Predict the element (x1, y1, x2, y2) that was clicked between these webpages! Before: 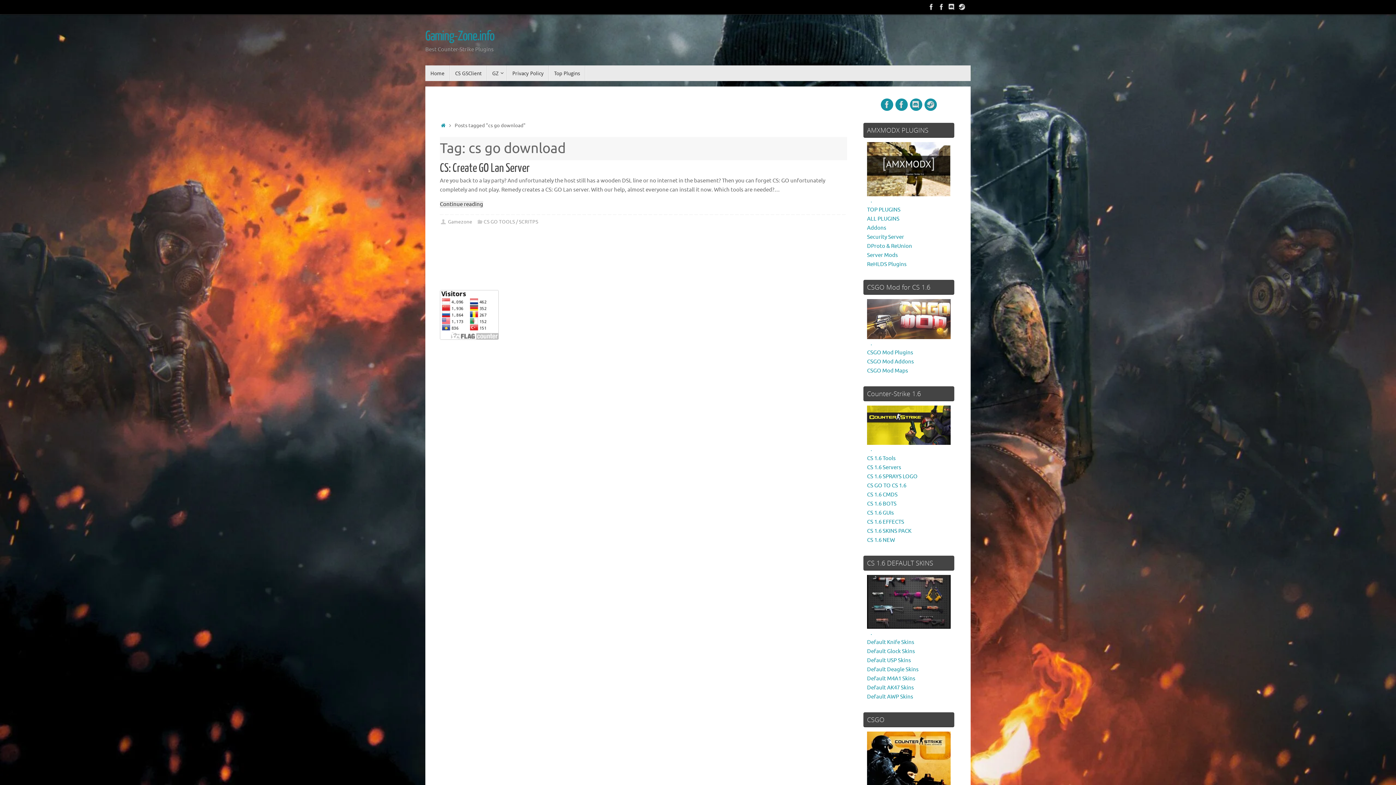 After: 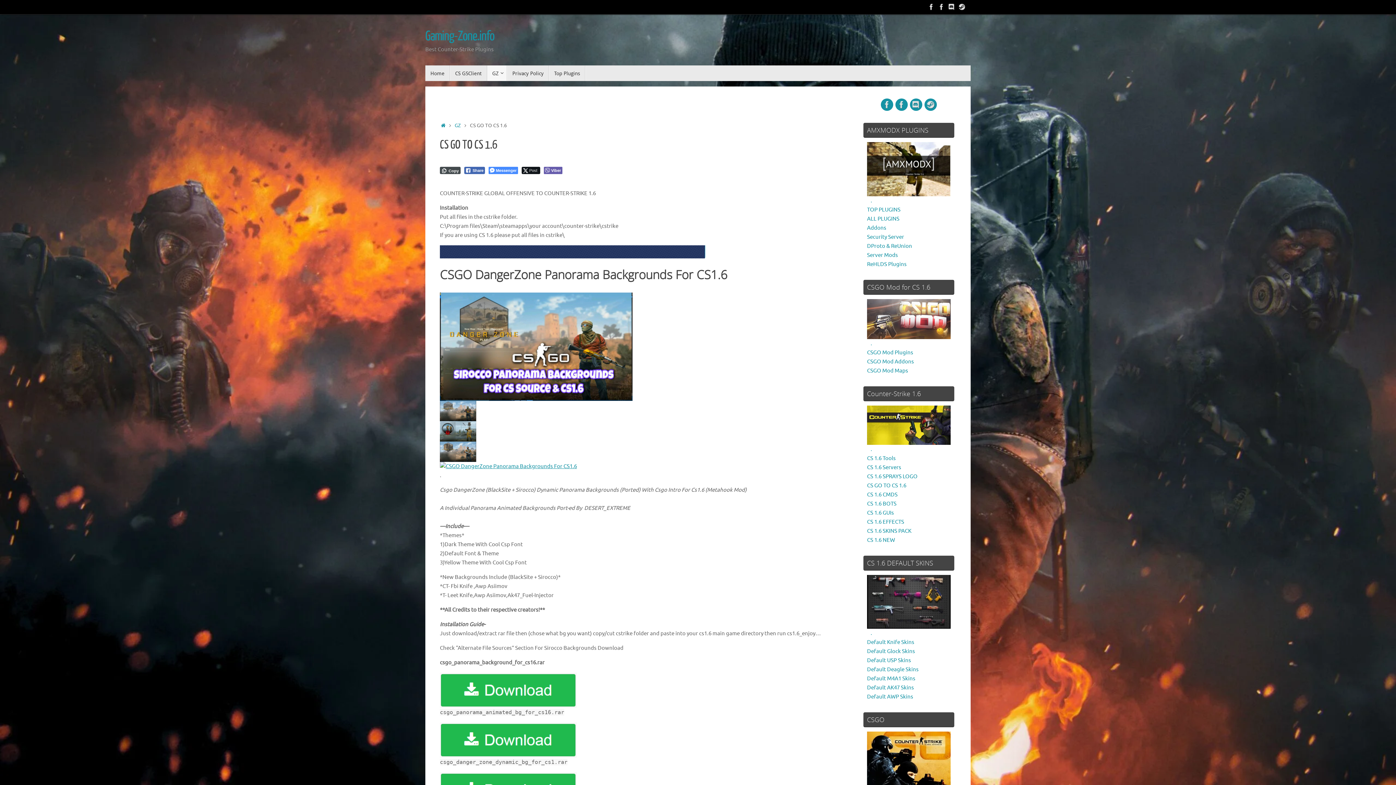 Action: bbox: (867, 482, 906, 489) label: CS GO TO CS 1.6